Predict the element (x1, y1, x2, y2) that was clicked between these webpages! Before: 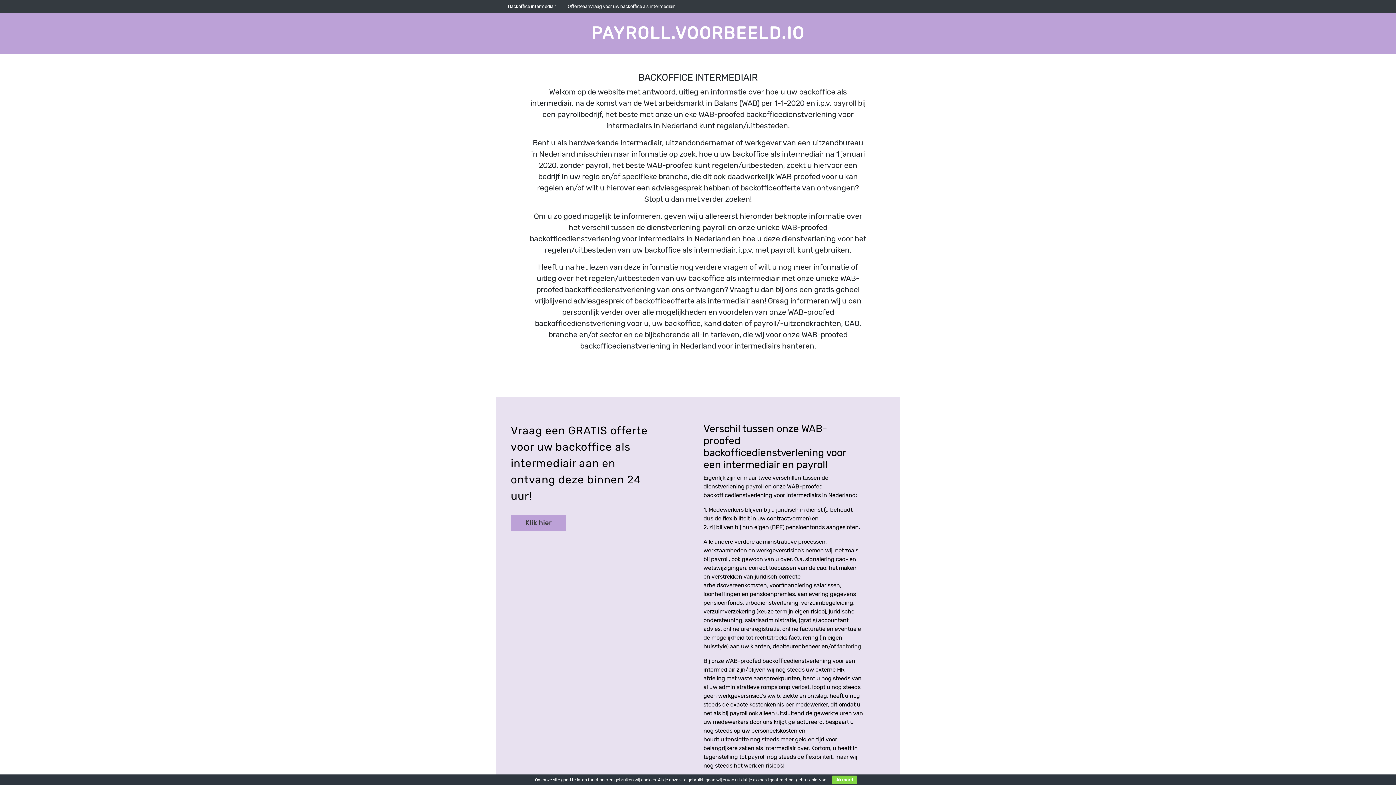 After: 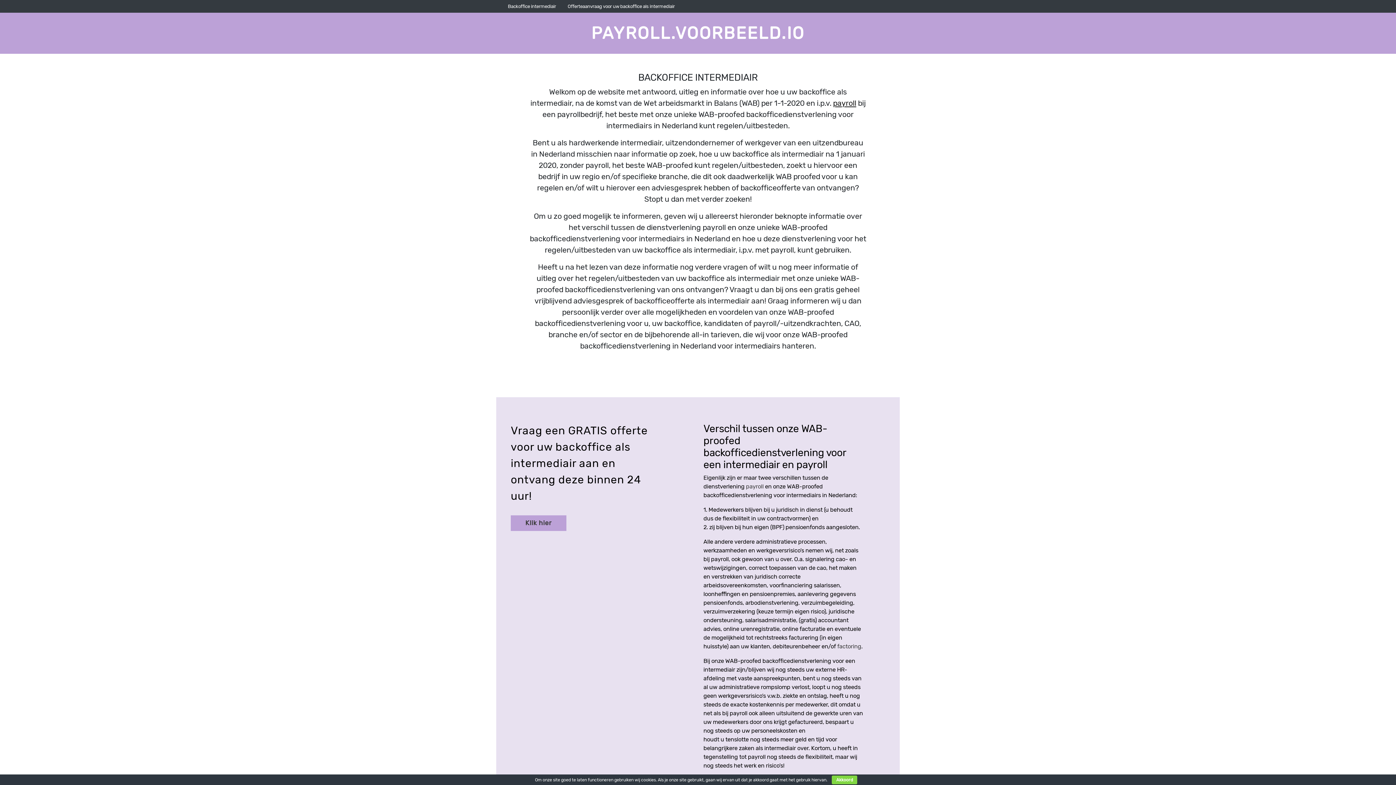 Action: label: payroll bbox: (833, 98, 856, 107)